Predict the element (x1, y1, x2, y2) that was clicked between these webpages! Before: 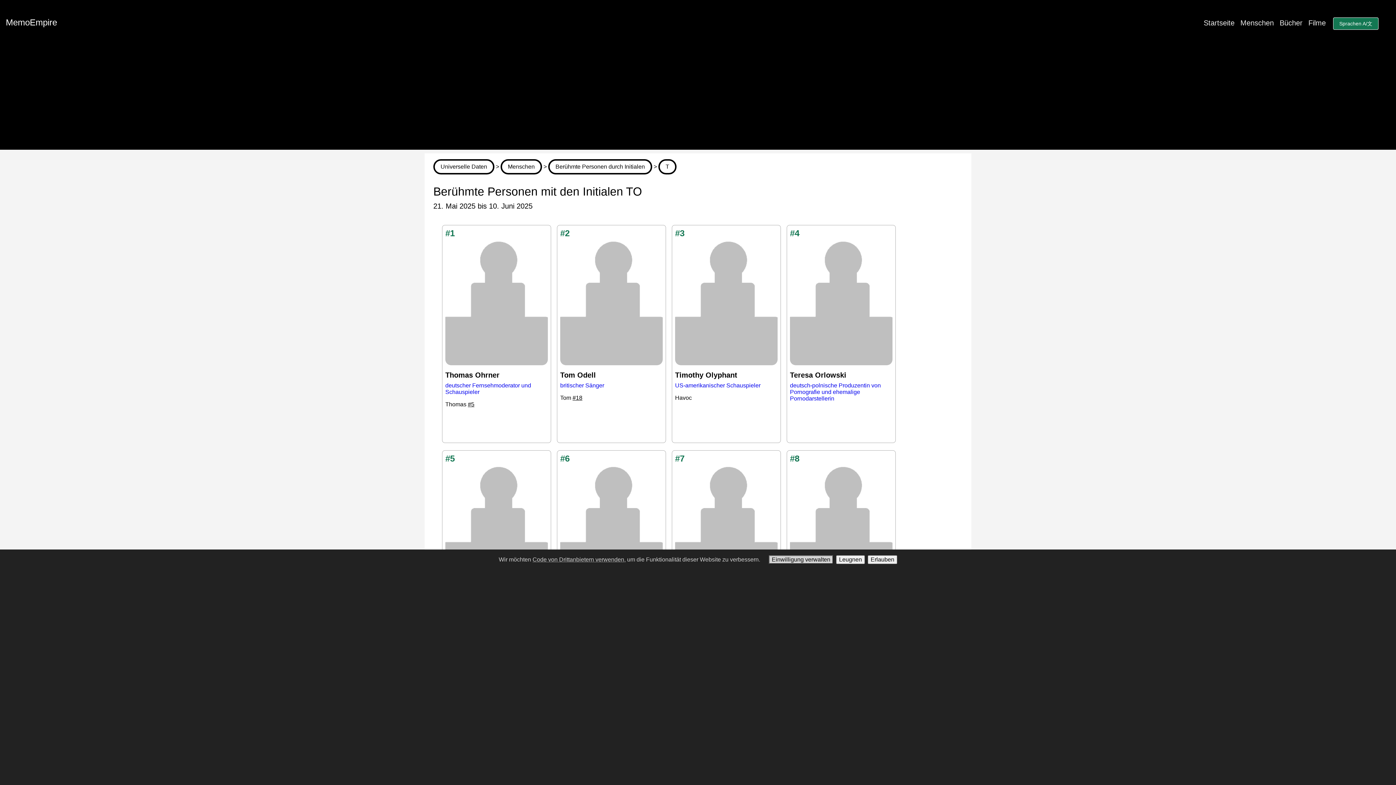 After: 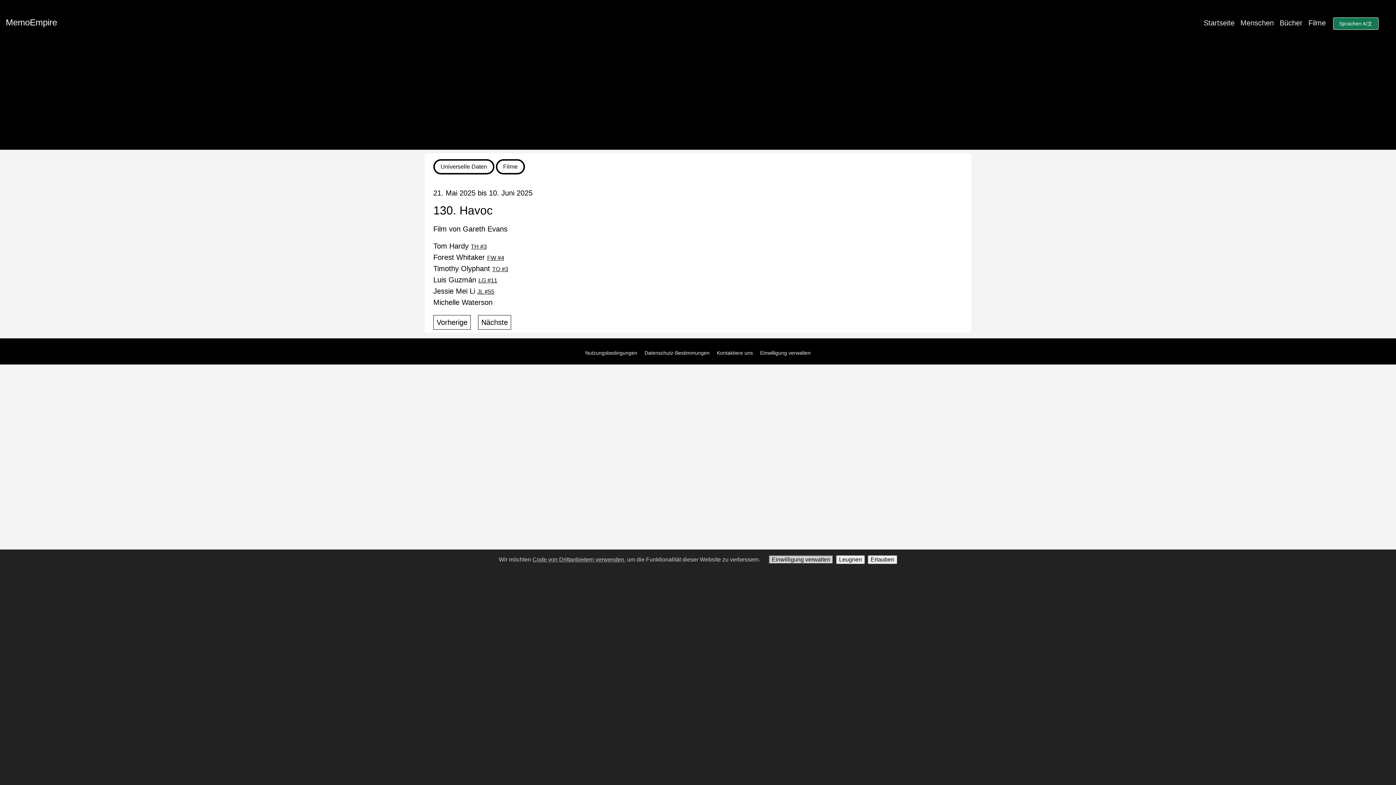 Action: bbox: (675, 394, 777, 401) label: Havoc